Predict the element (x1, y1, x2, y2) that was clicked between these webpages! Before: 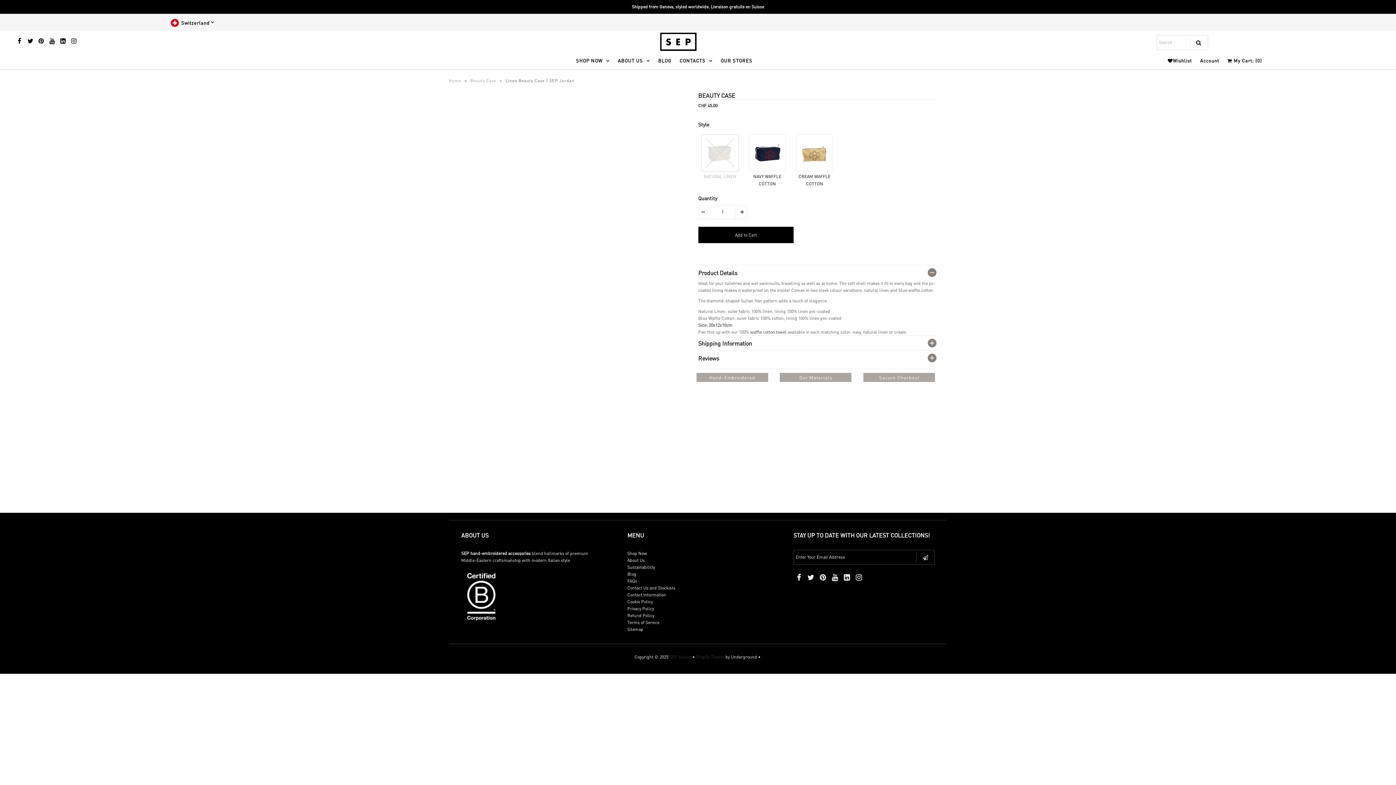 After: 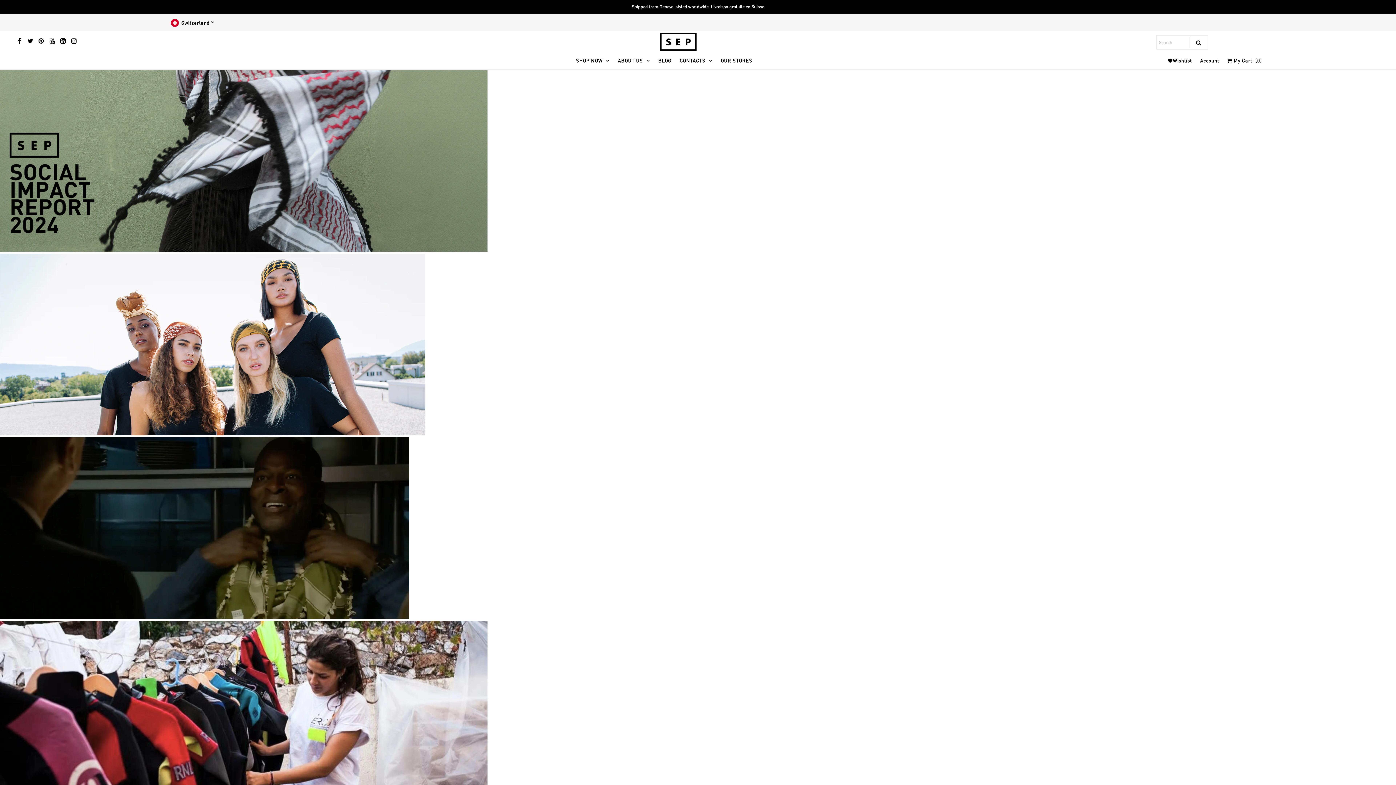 Action: label: Blog bbox: (627, 571, 636, 577)